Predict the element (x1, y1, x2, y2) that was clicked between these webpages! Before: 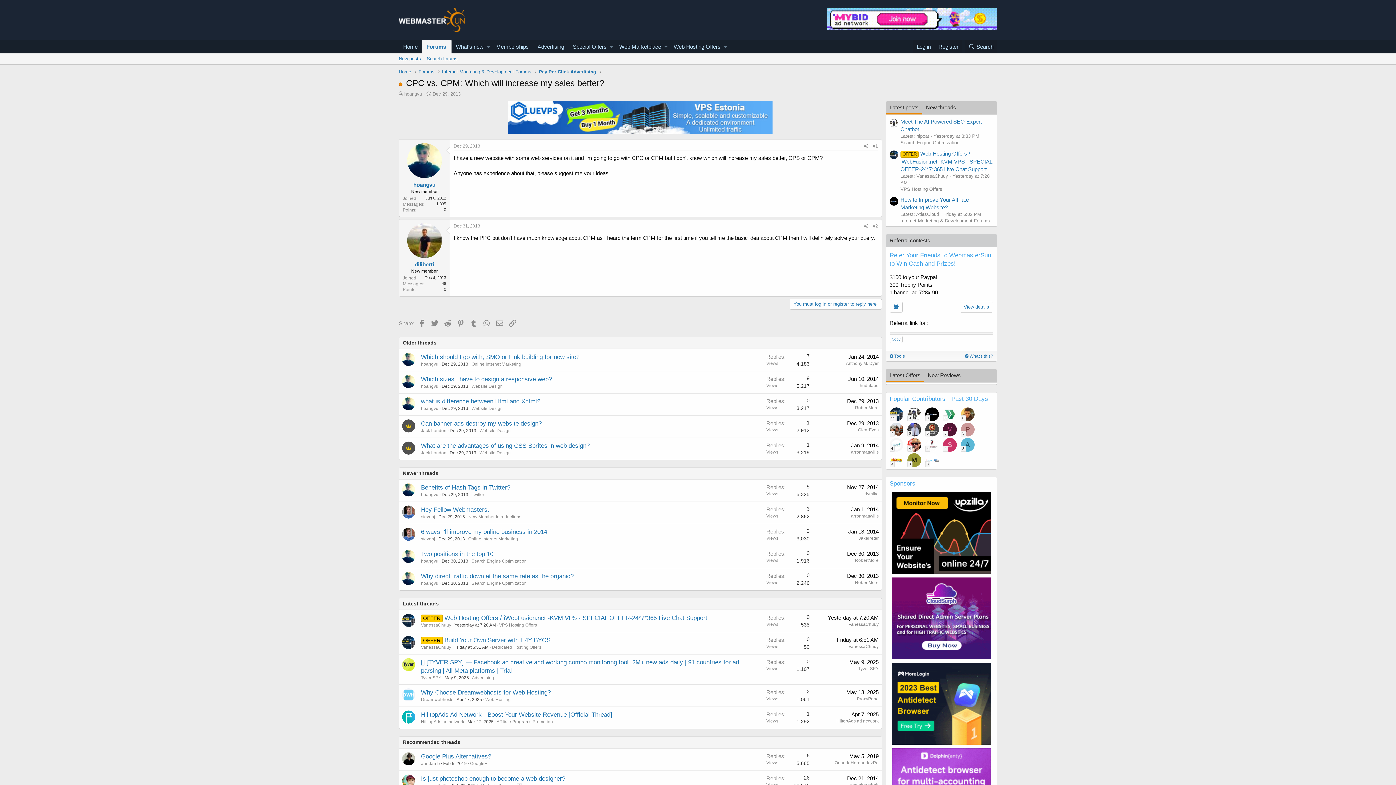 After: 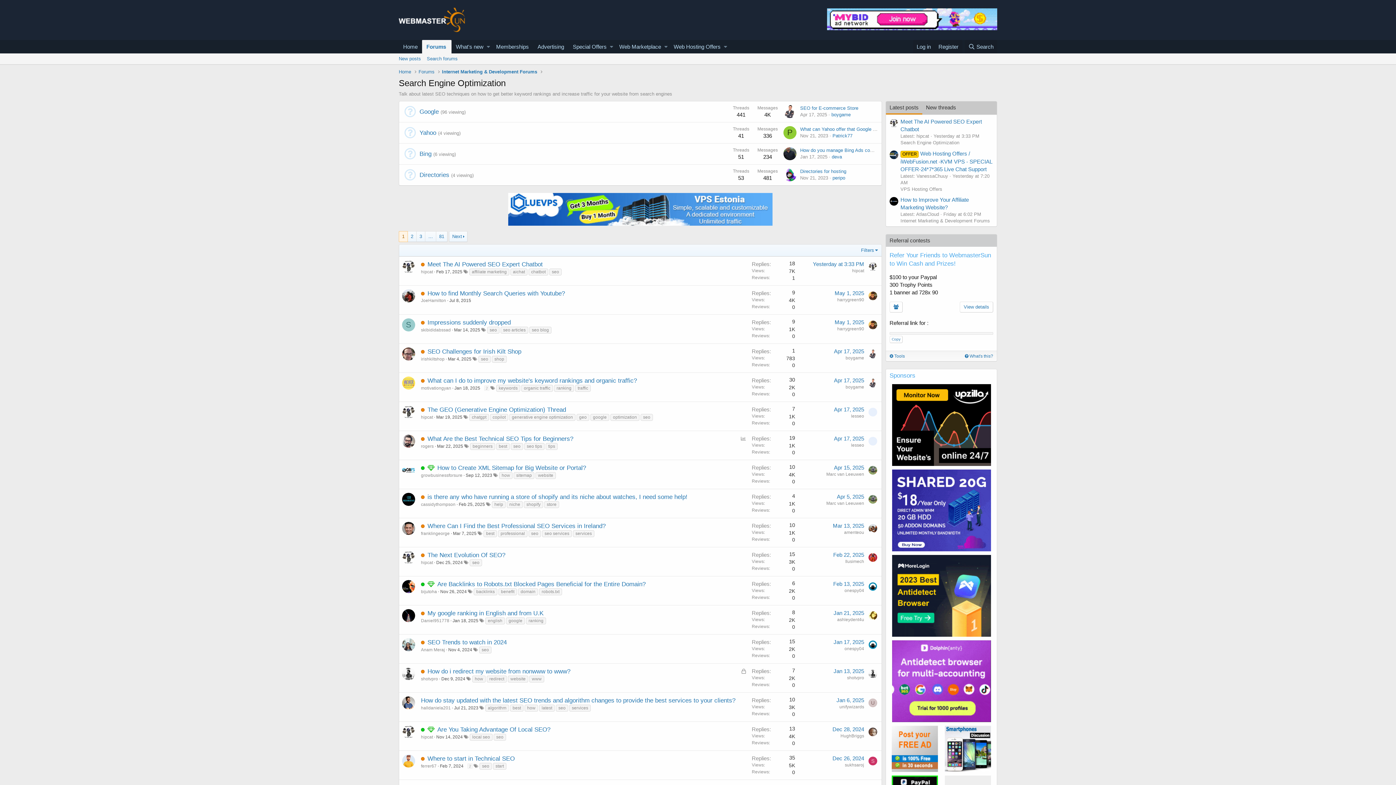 Action: bbox: (471, 558, 526, 564) label: Search Engine Optimization